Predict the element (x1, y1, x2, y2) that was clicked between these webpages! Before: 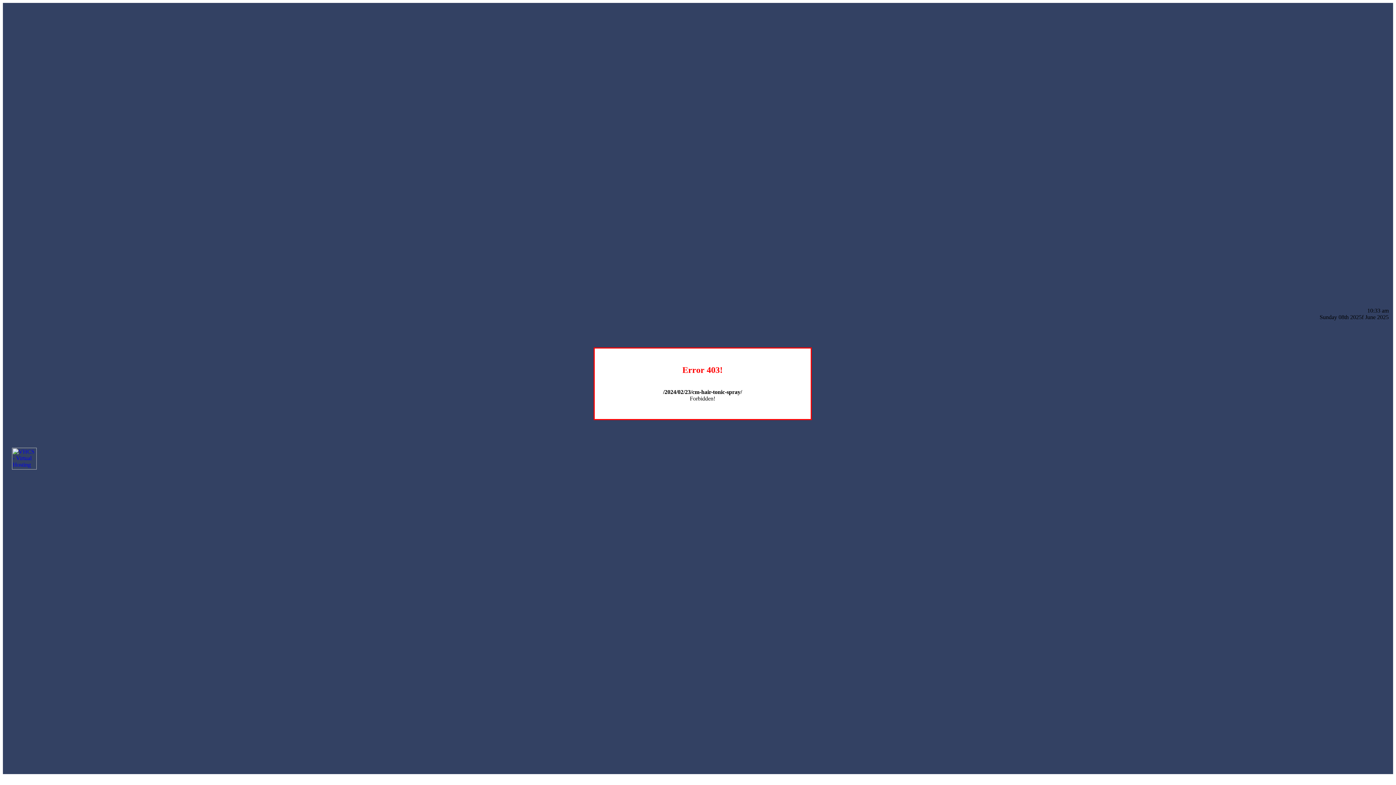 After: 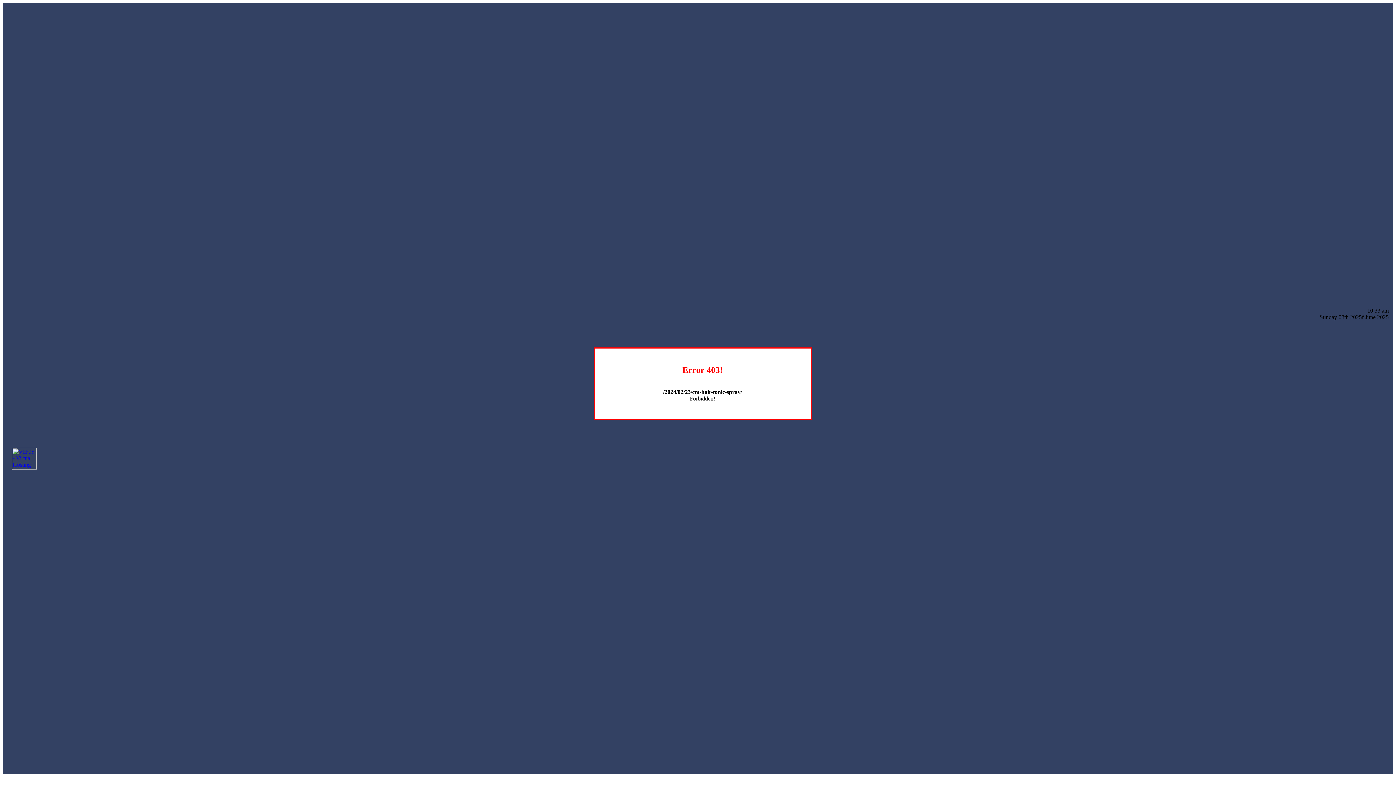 Action: bbox: (12, 464, 36, 470)